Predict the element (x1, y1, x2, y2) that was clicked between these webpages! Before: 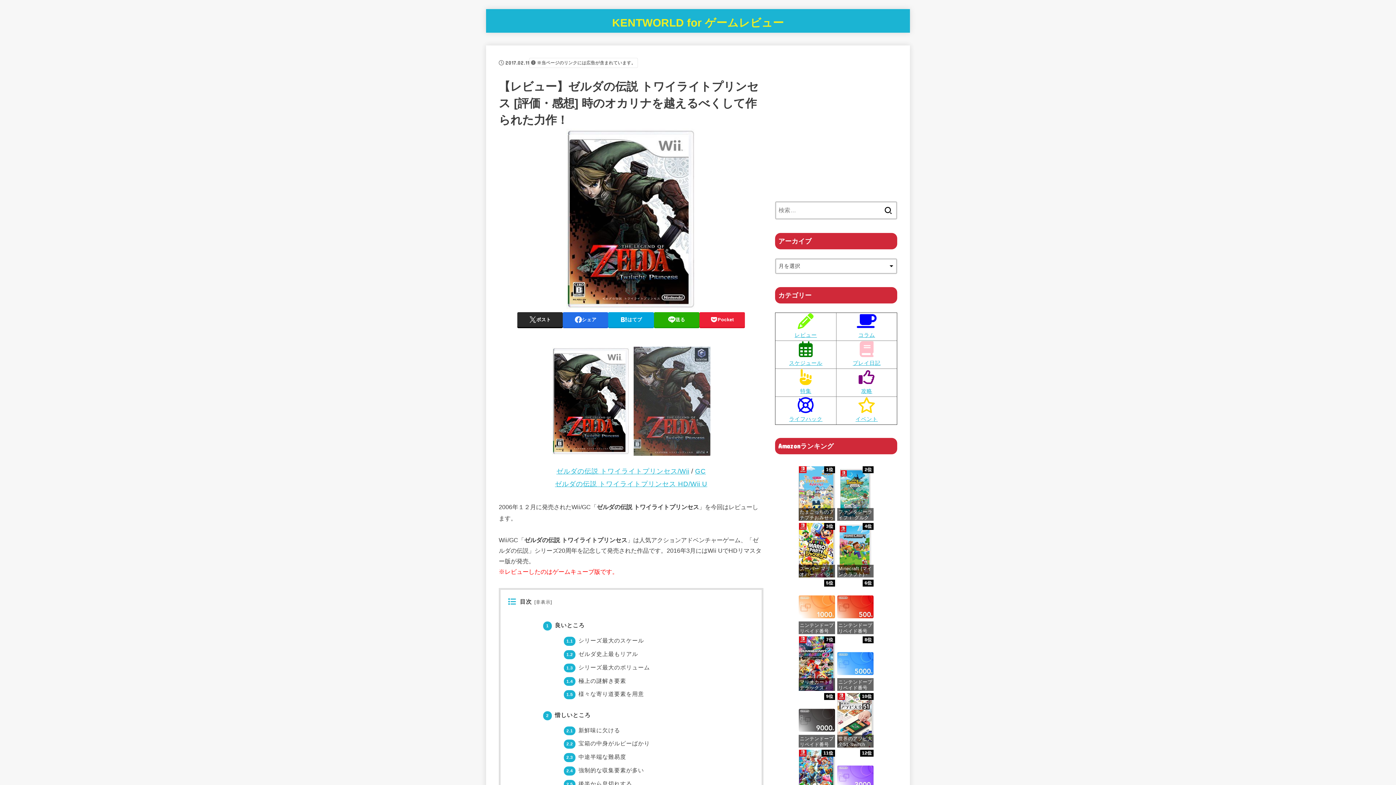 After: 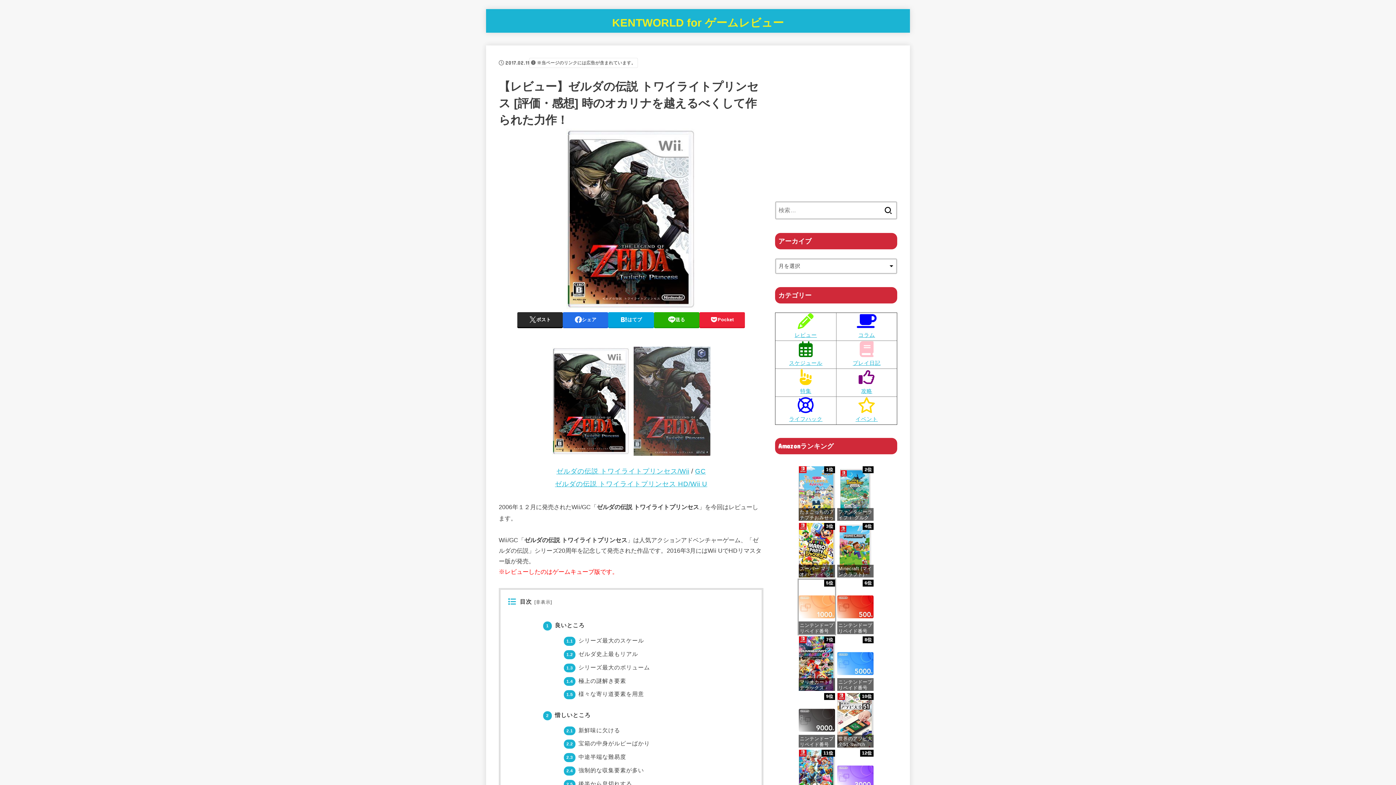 Action: bbox: (798, 580, 835, 634) label: 5位
ニンテンドープリペイド番号 1000円|オンラインコード版
価格：¥1,000